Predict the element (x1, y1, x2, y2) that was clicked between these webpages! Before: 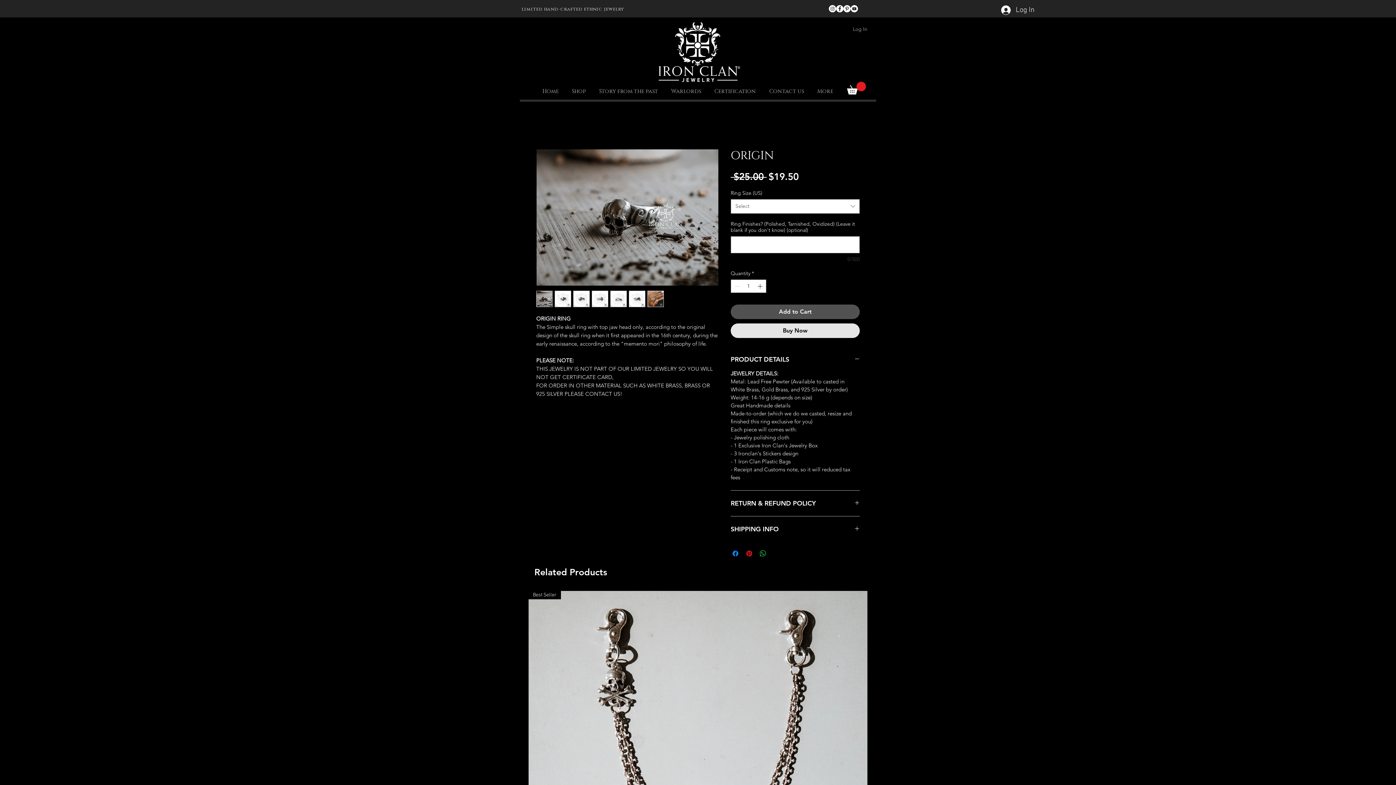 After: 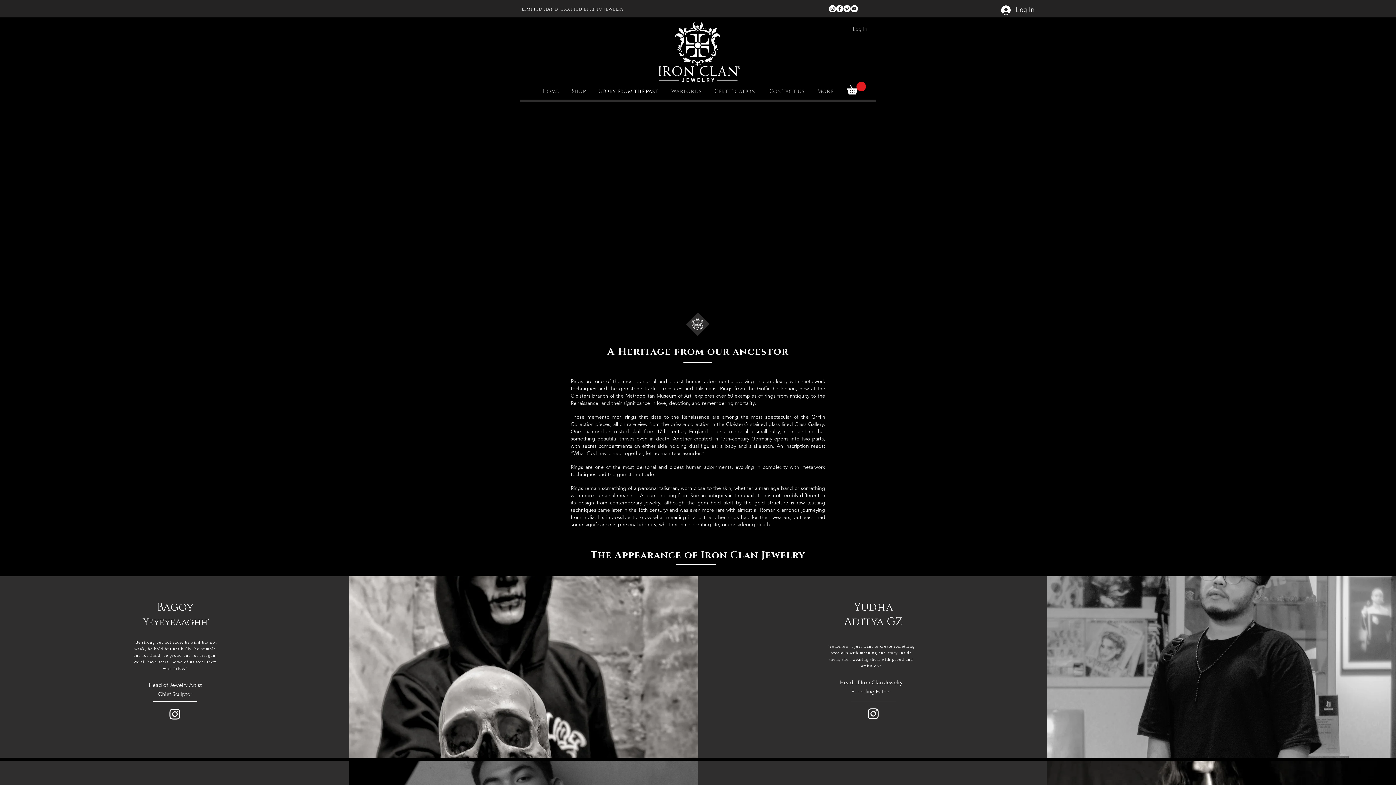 Action: bbox: (521, 6, 624, 11) label: limited hand-crafted ethnic jewelry